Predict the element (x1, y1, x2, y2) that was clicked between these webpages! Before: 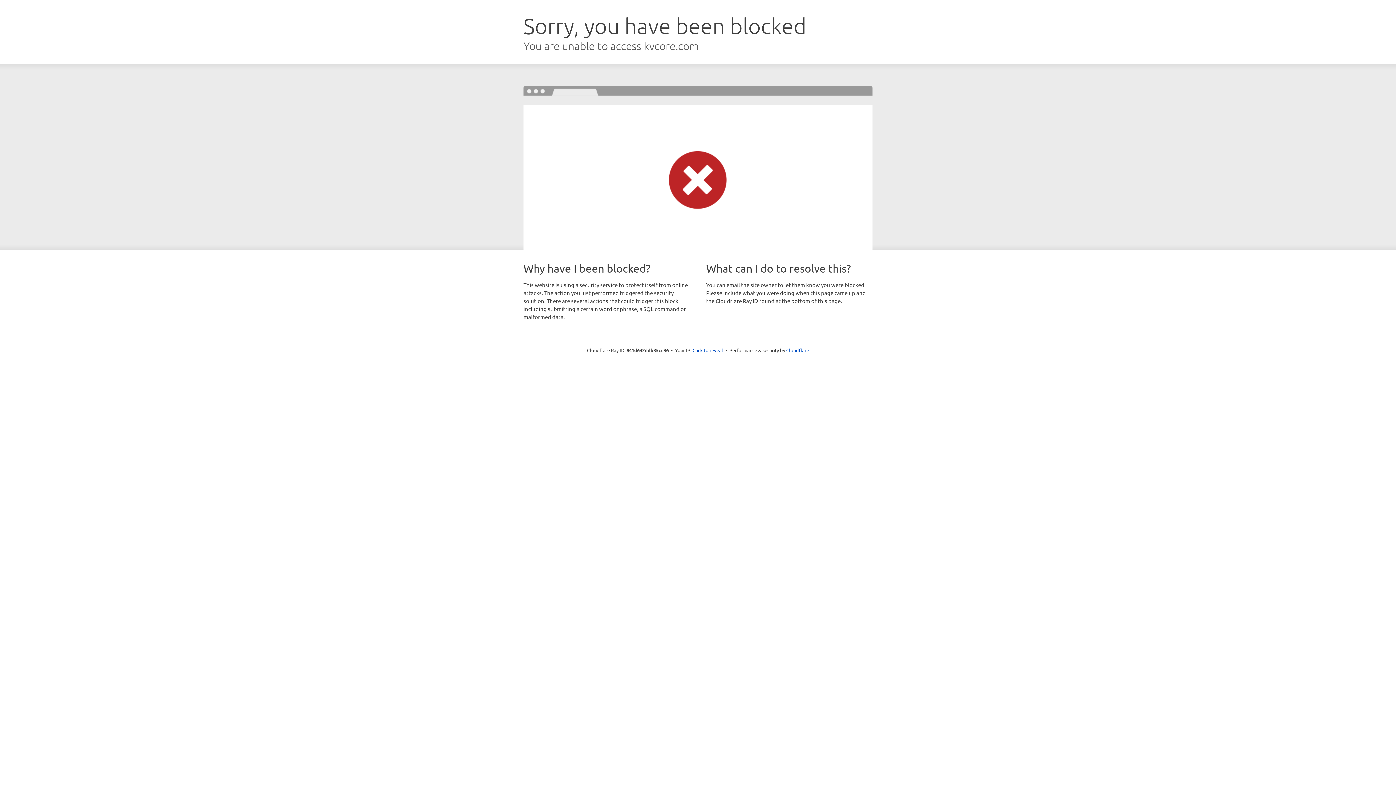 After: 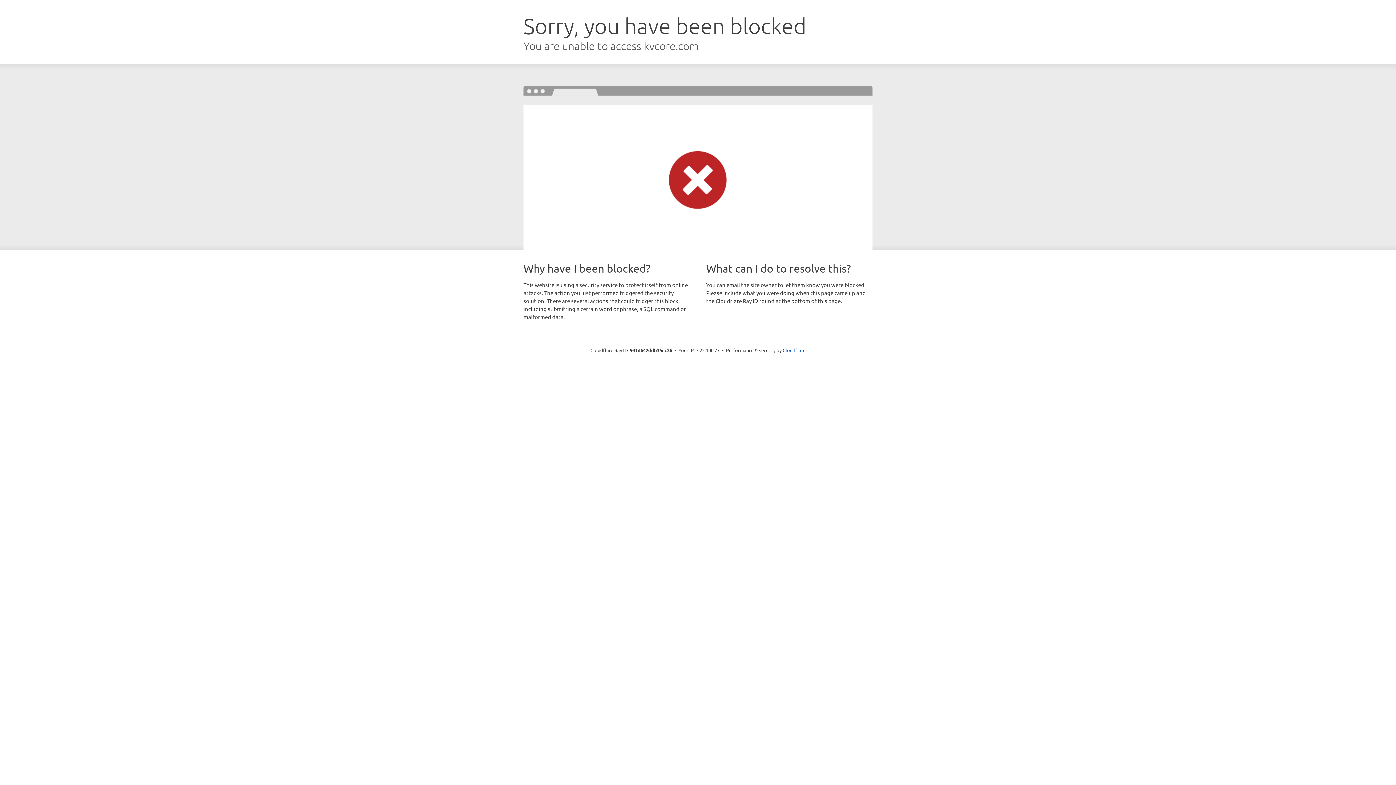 Action: label: Click to reveal bbox: (692, 346, 723, 353)